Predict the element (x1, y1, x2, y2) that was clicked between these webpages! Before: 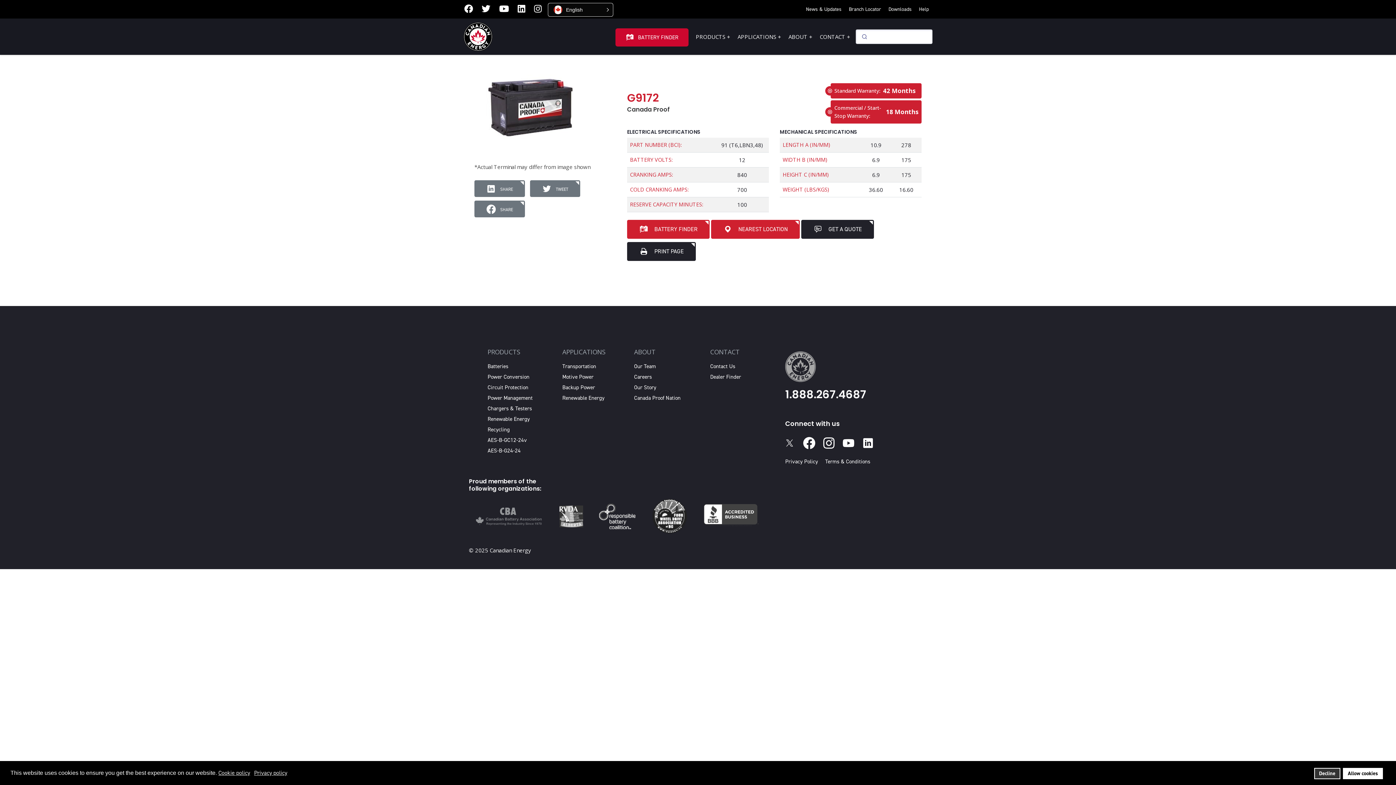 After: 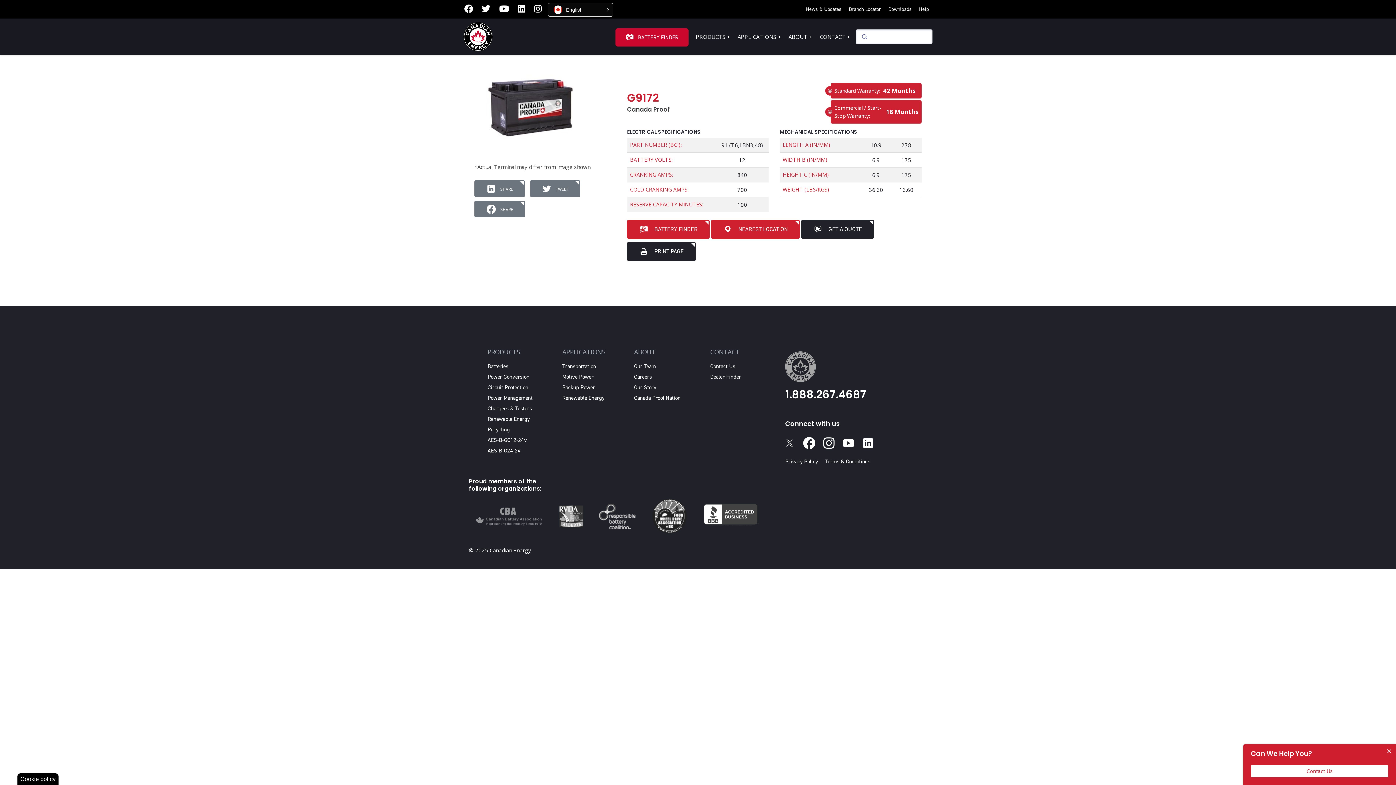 Action: bbox: (1343, 768, 1383, 779) label: Allow cookies